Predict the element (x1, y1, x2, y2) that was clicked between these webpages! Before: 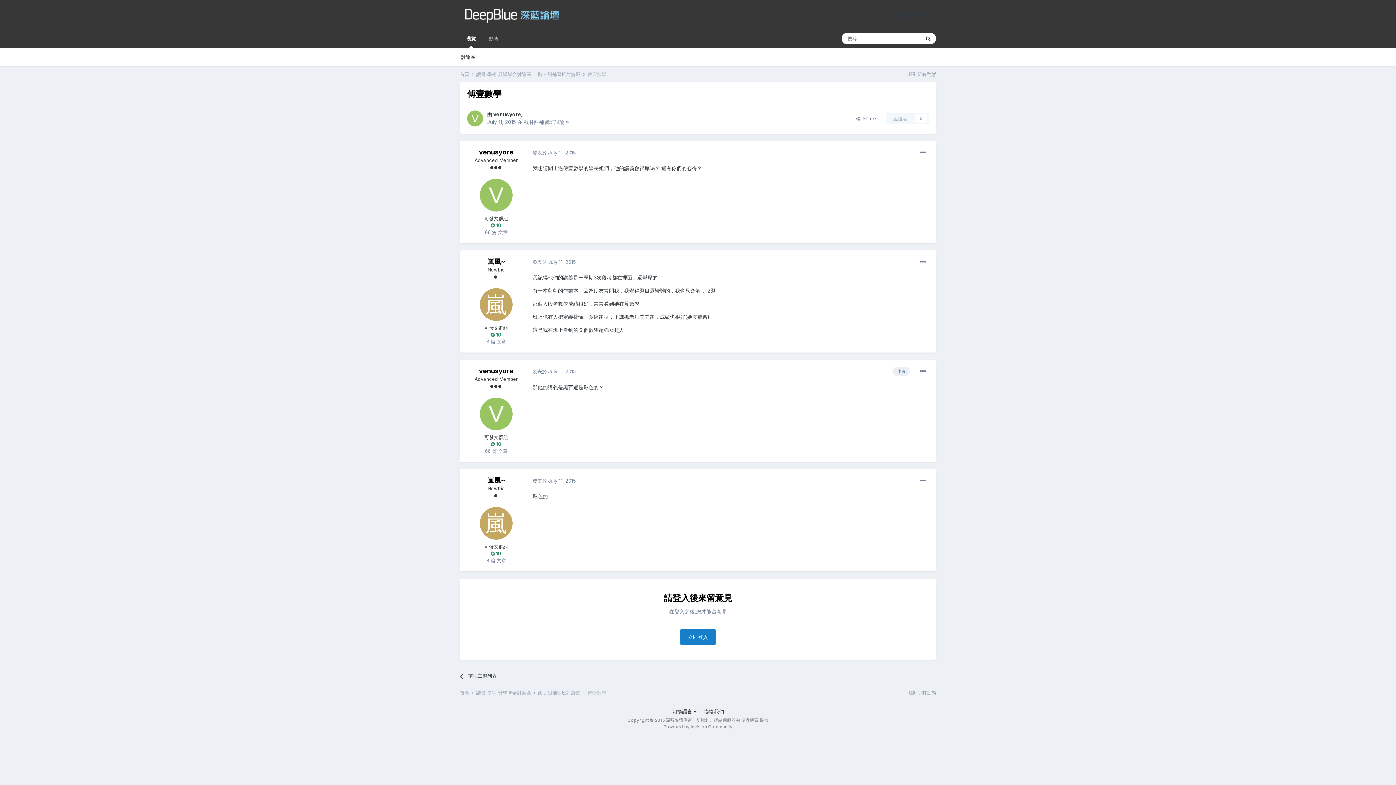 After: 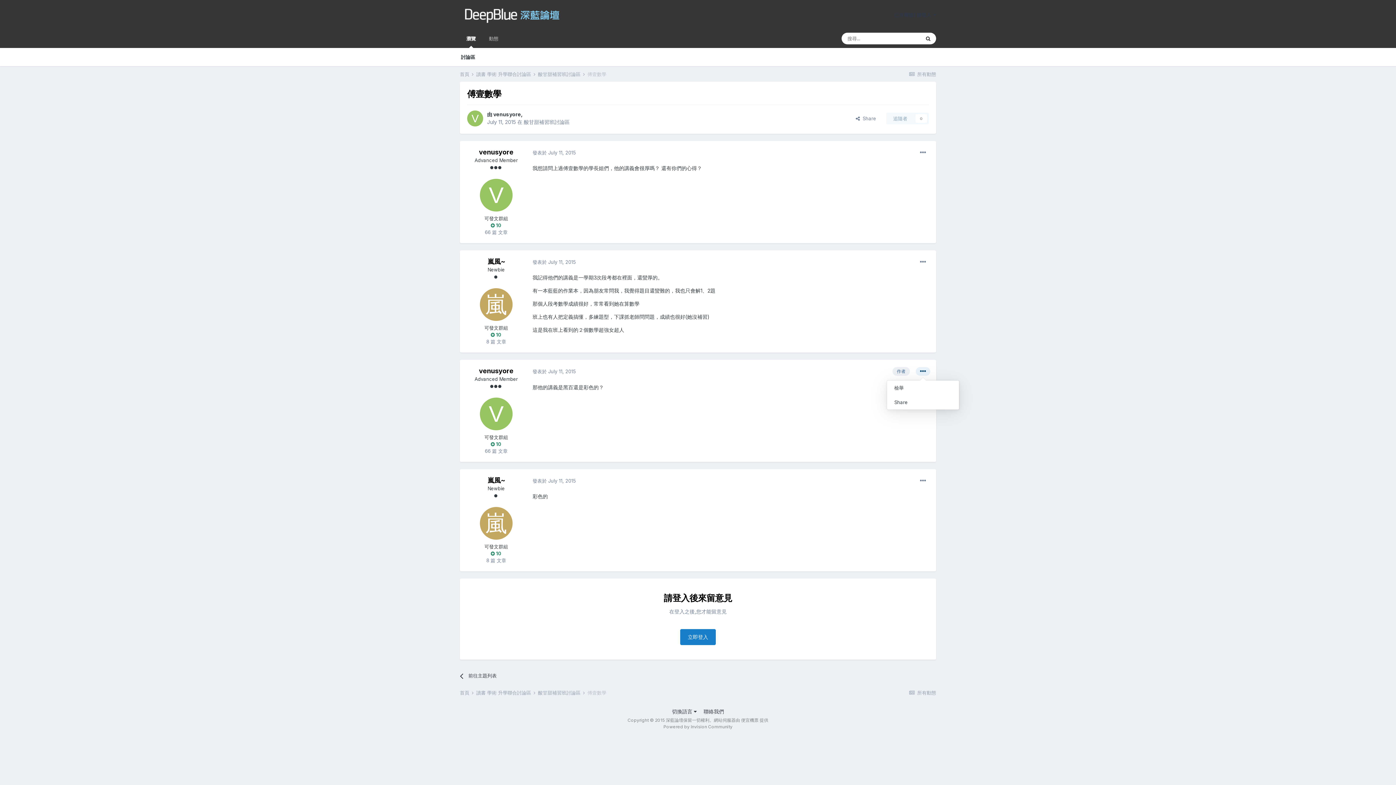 Action: bbox: (916, 367, 930, 376)